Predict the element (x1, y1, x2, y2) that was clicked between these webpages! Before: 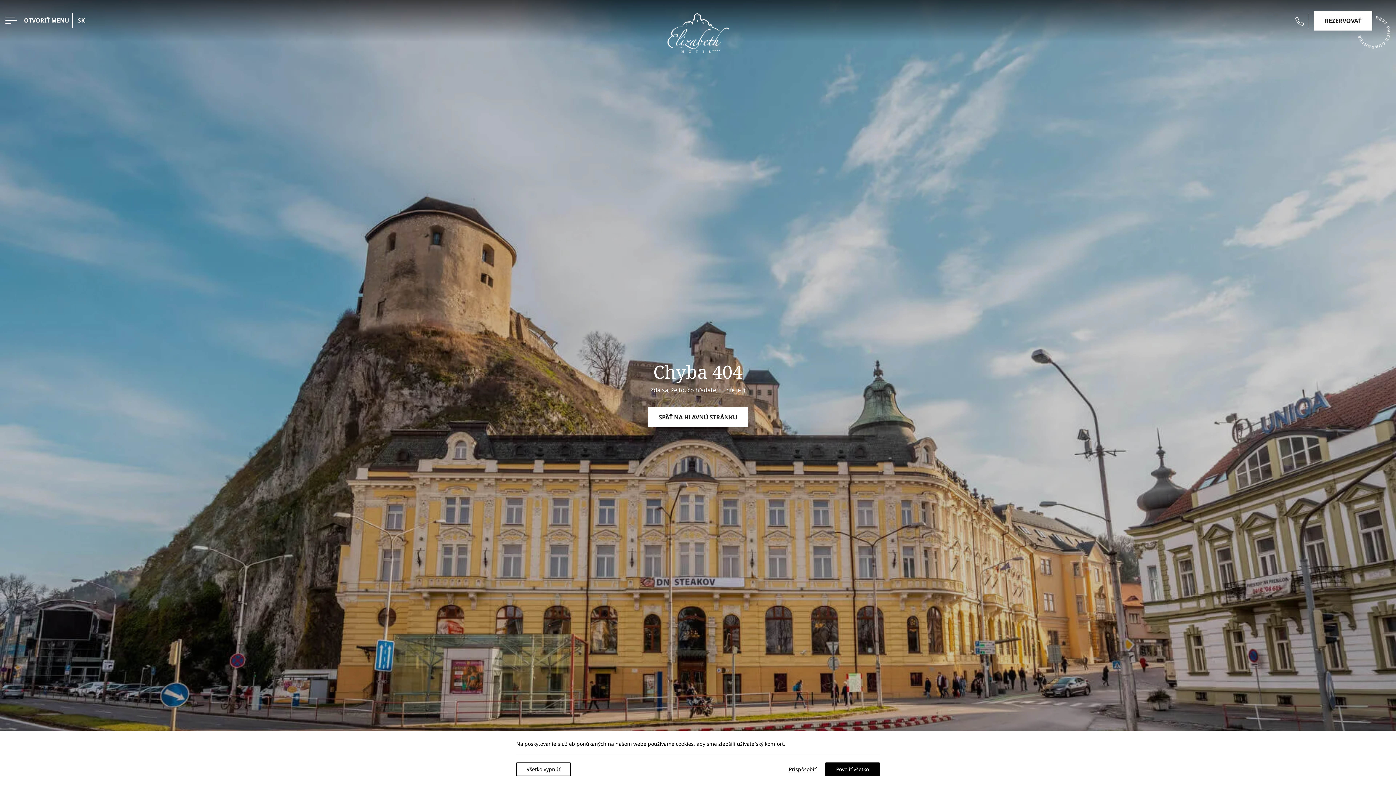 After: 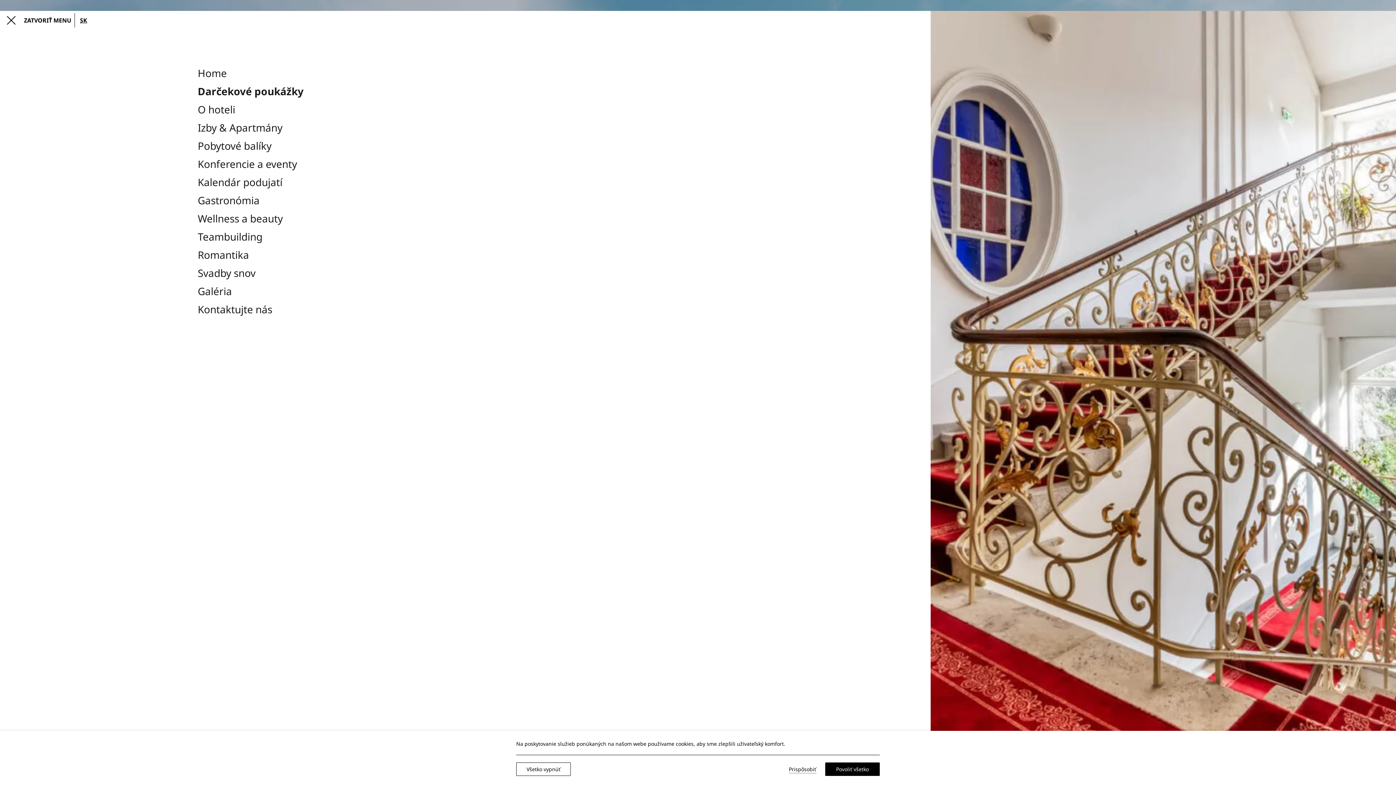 Action: bbox: (5, 16, 69, 24) label: OTVORIŤ MENU>